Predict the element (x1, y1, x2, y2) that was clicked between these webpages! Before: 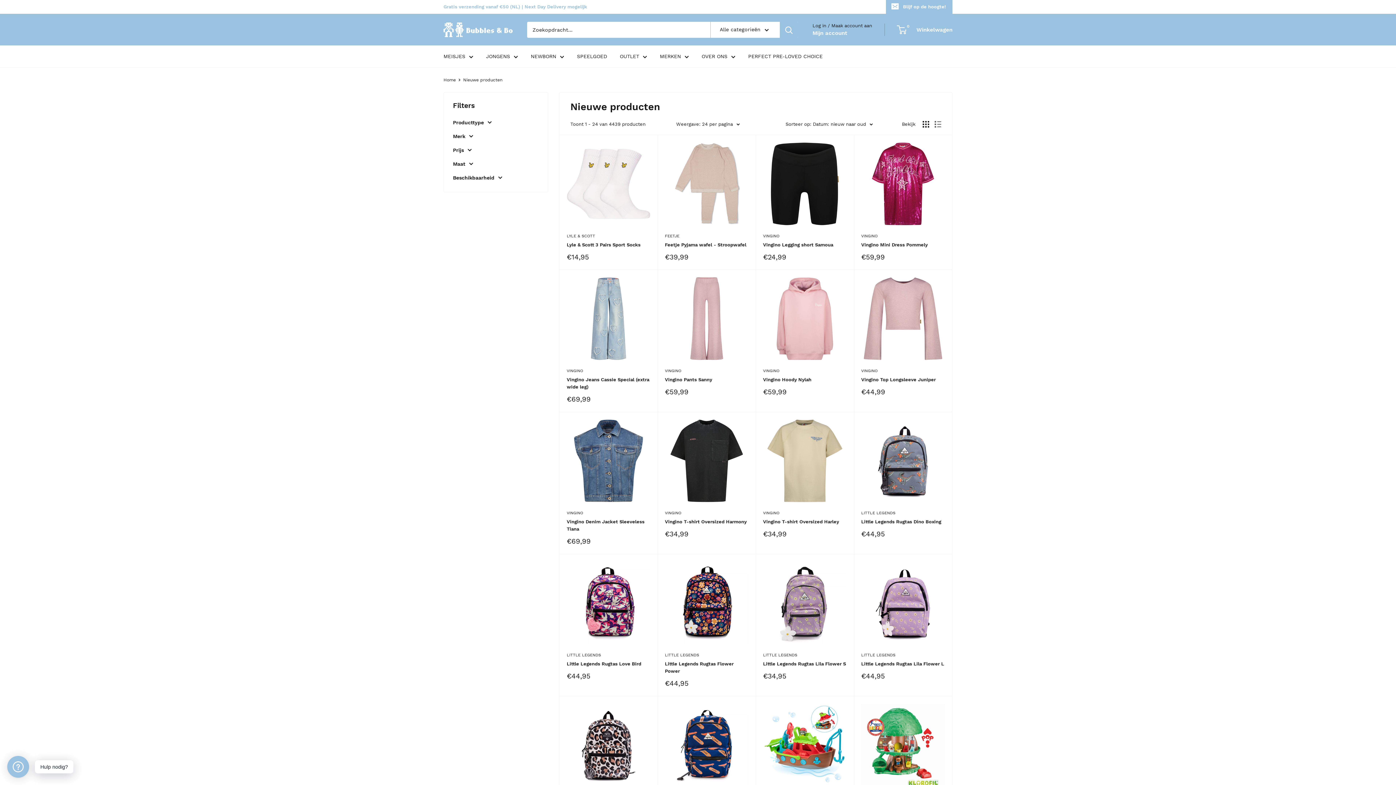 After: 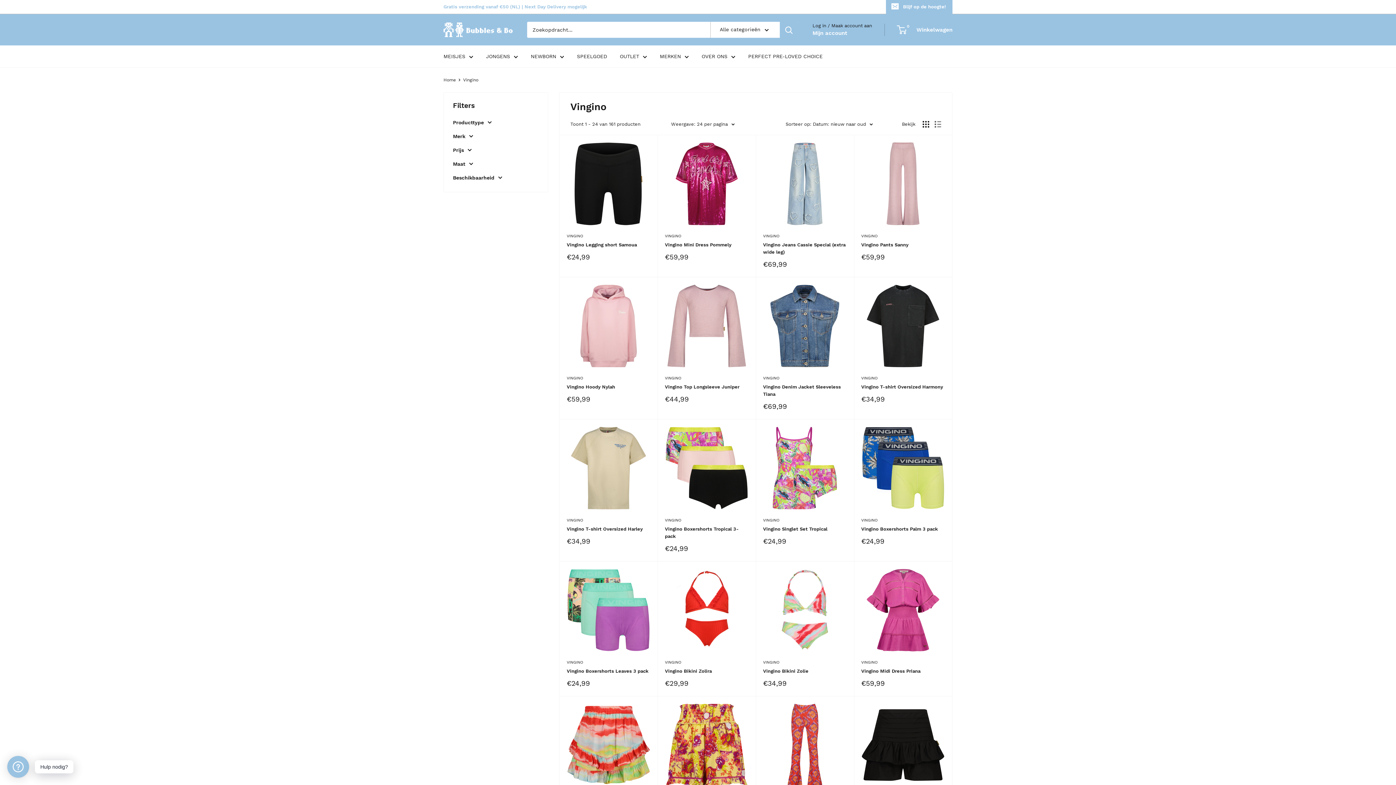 Action: label: VINGINO bbox: (763, 233, 846, 239)